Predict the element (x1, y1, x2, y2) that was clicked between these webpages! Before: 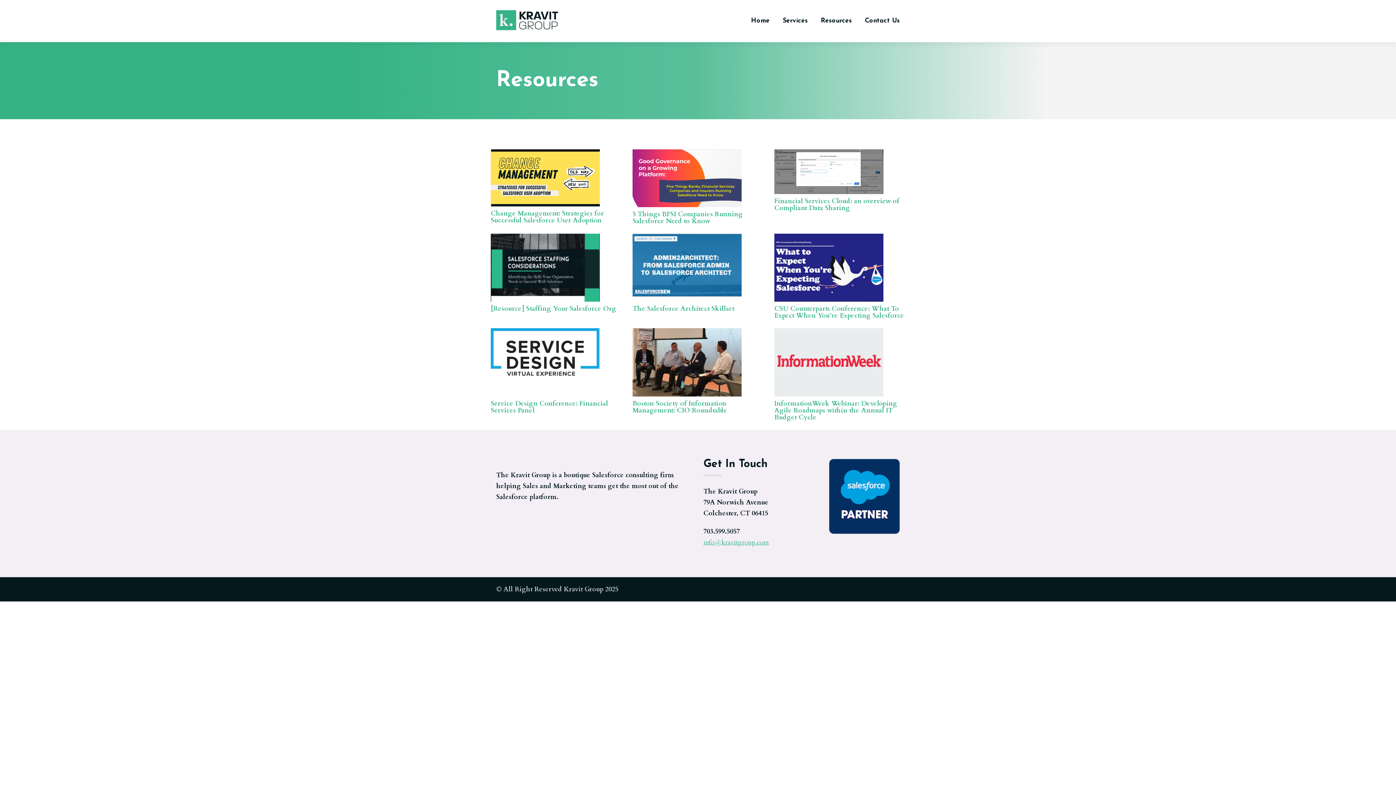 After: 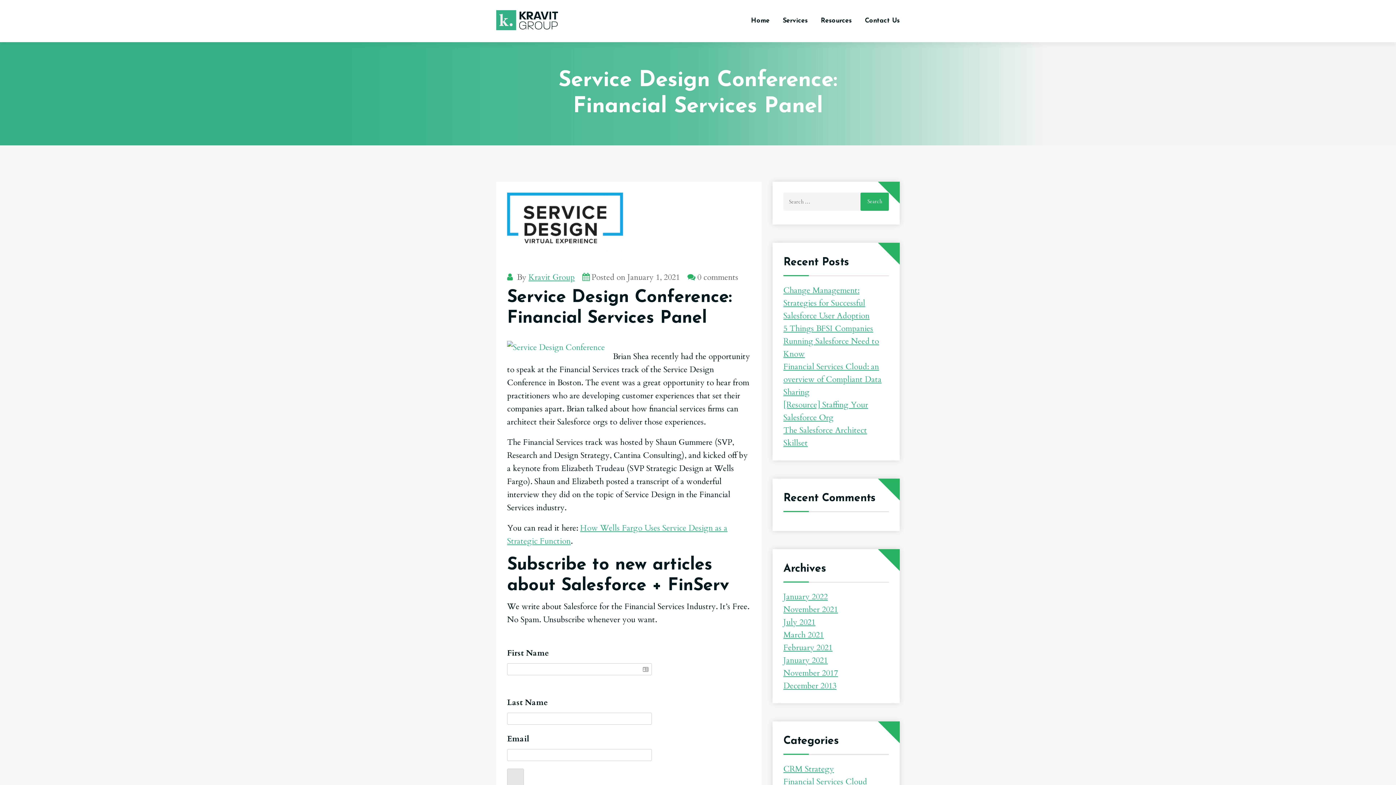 Action: bbox: (490, 358, 600, 368)